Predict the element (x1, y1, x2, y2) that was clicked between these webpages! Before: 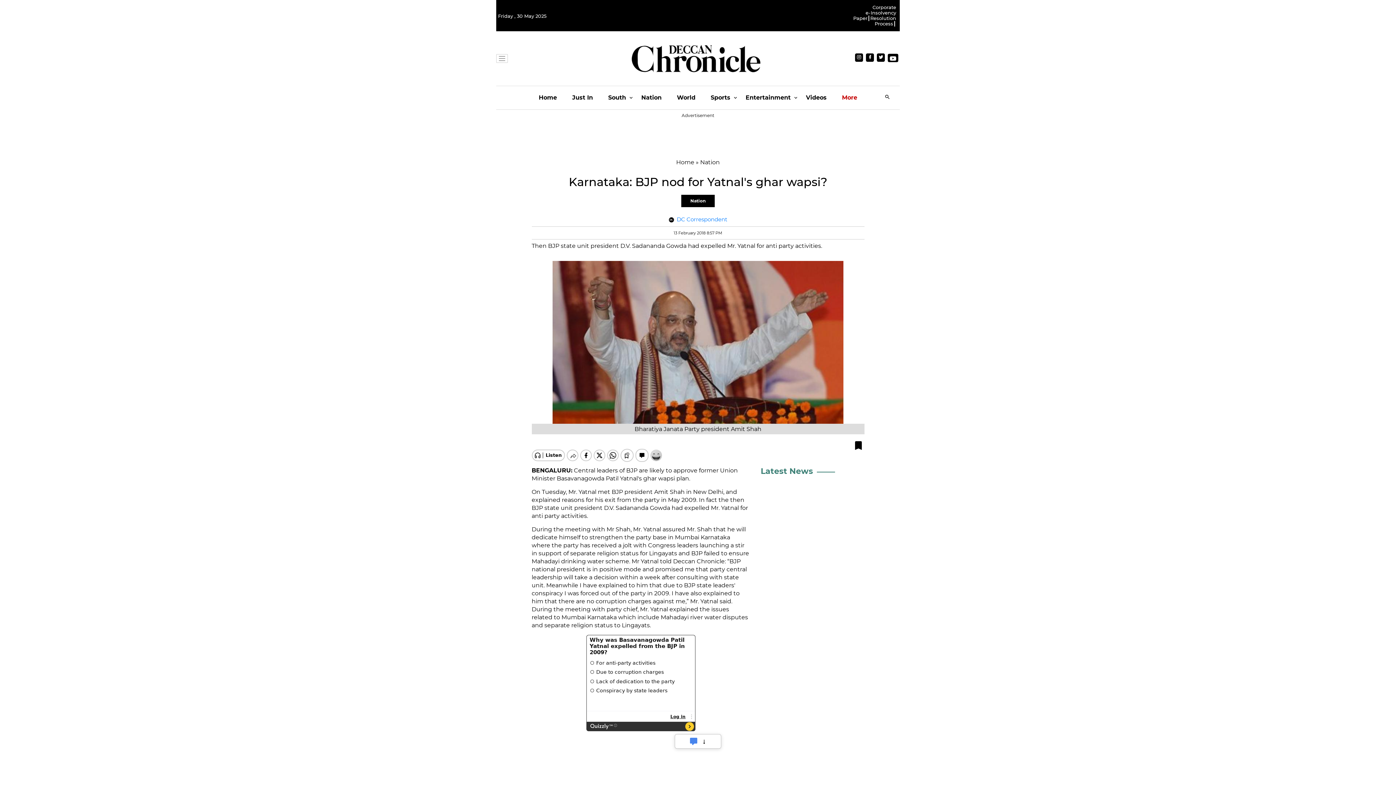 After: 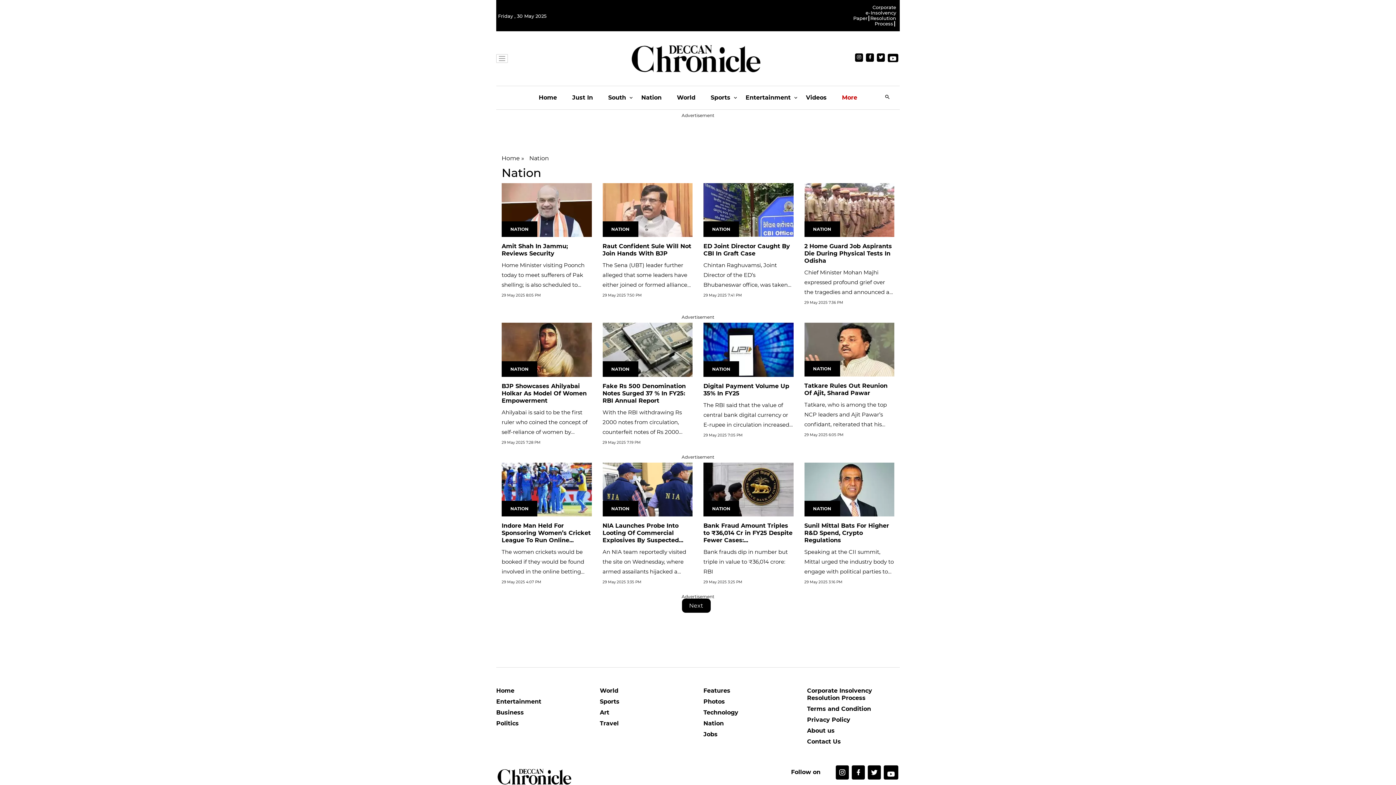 Action: bbox: (681, 194, 714, 207) label: Nation